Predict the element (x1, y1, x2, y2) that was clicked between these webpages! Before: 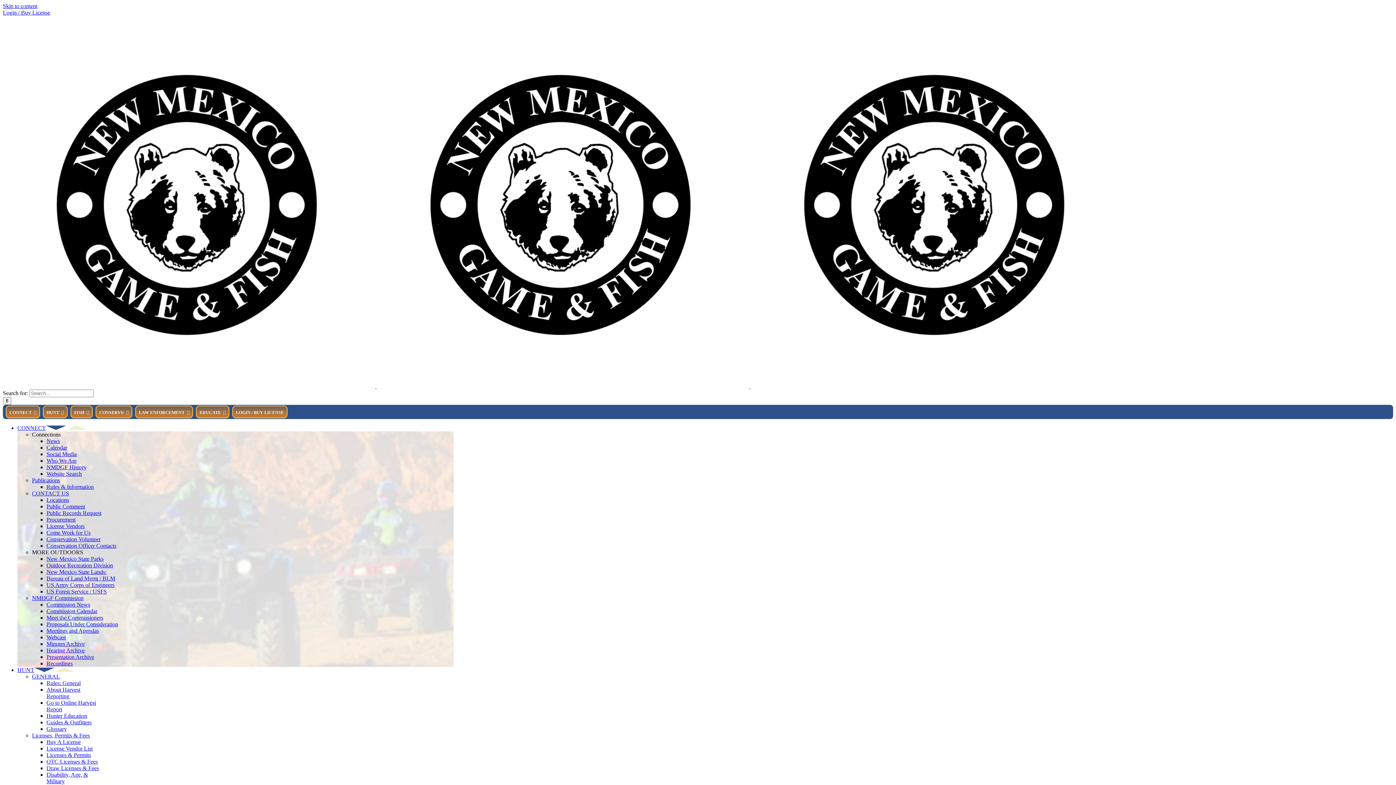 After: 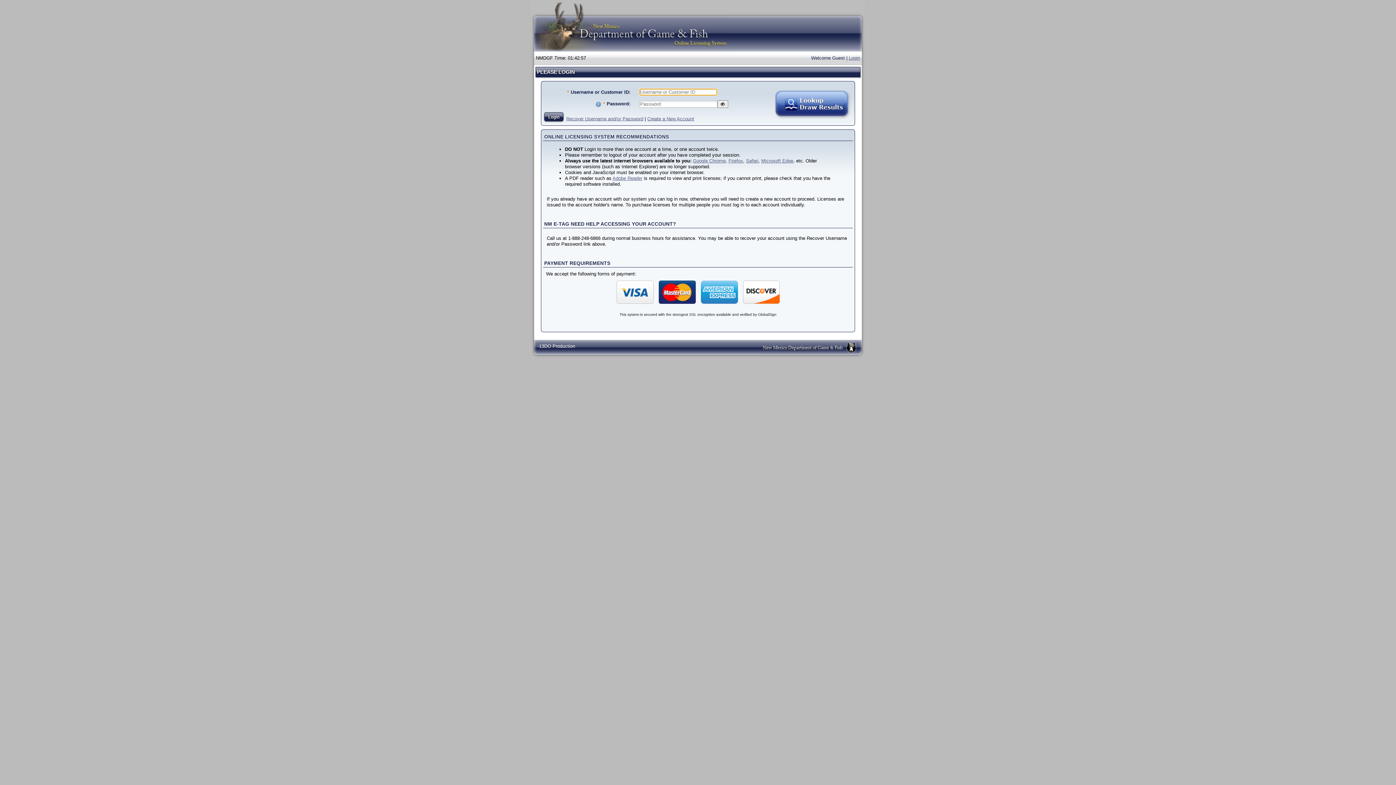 Action: bbox: (2, 9, 50, 15) label: Login / Buy License